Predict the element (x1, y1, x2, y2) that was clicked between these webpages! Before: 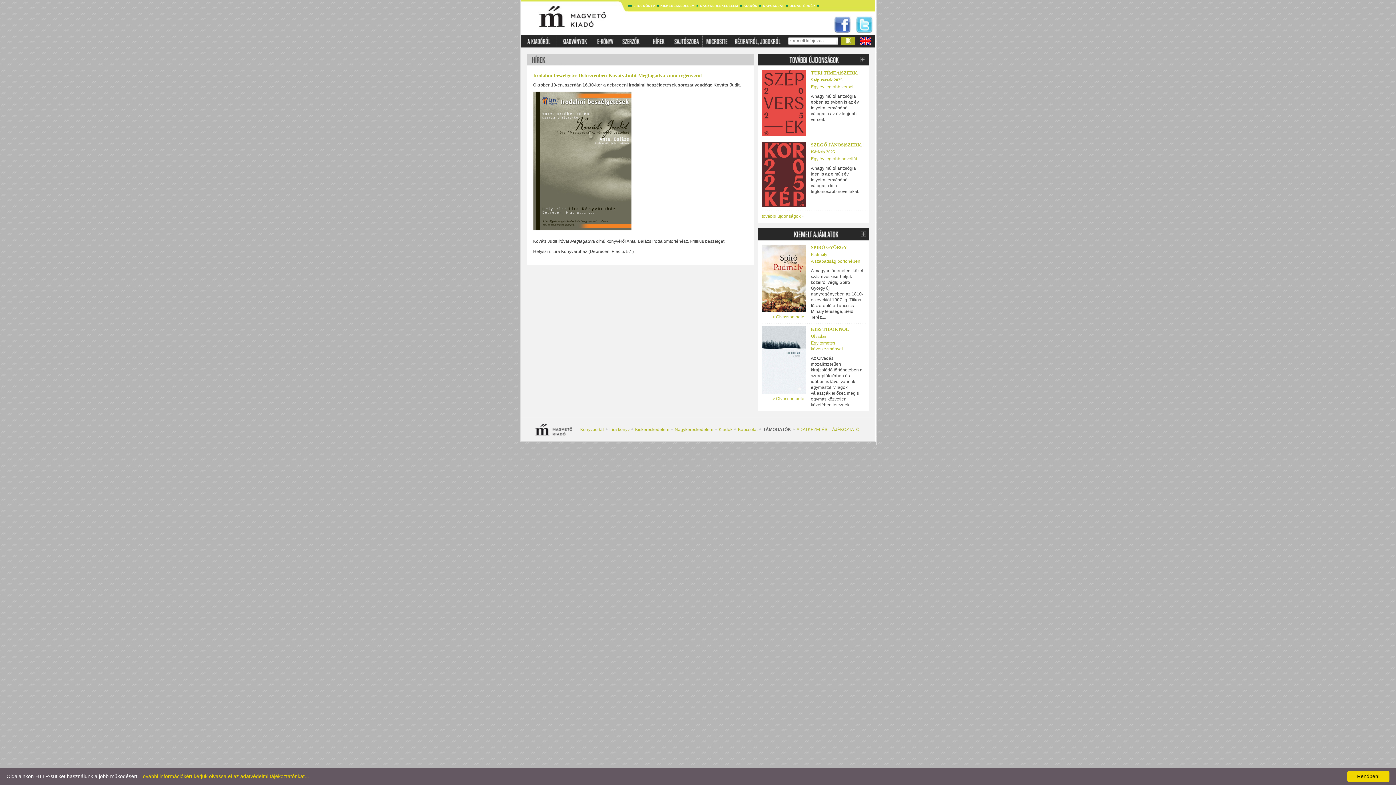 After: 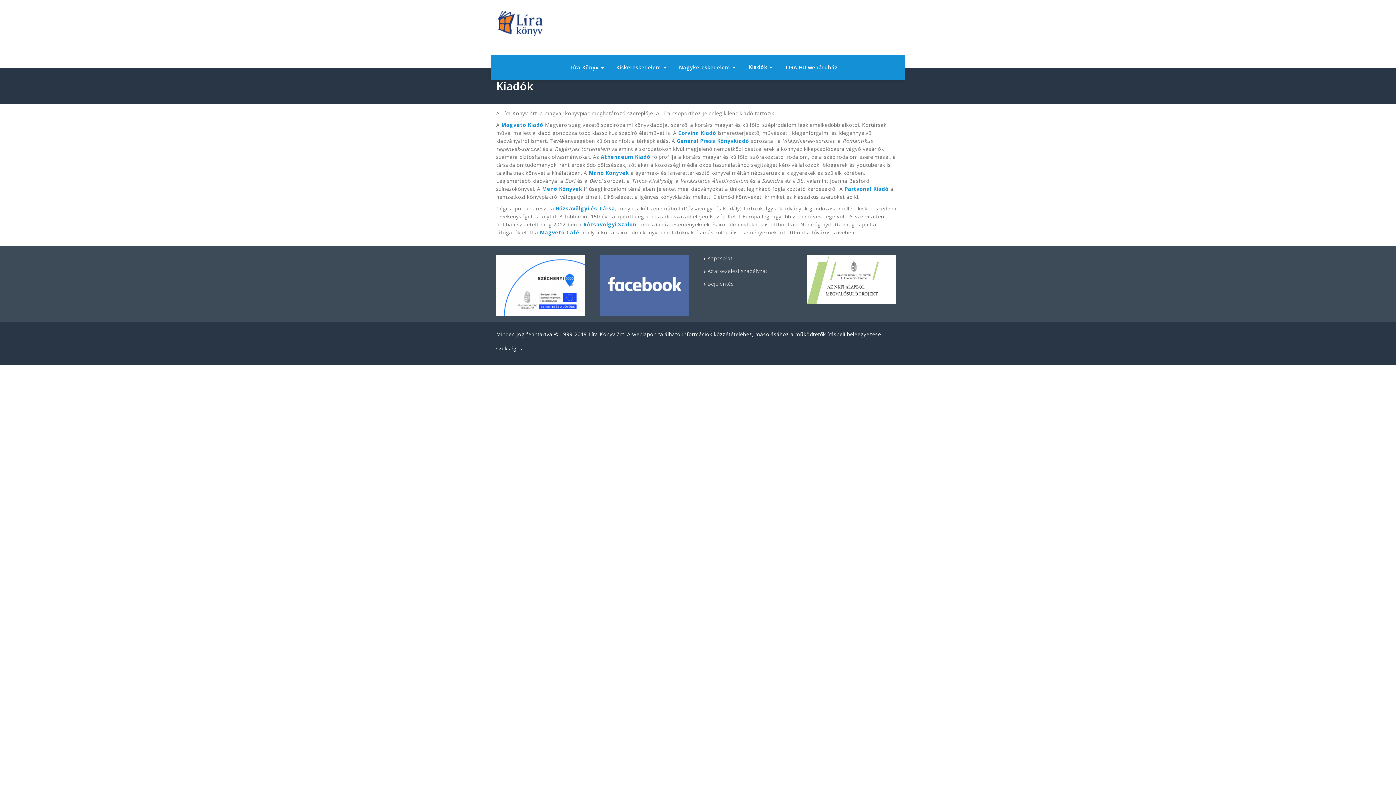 Action: bbox: (742, 4, 759, 7) label: KIADÓK